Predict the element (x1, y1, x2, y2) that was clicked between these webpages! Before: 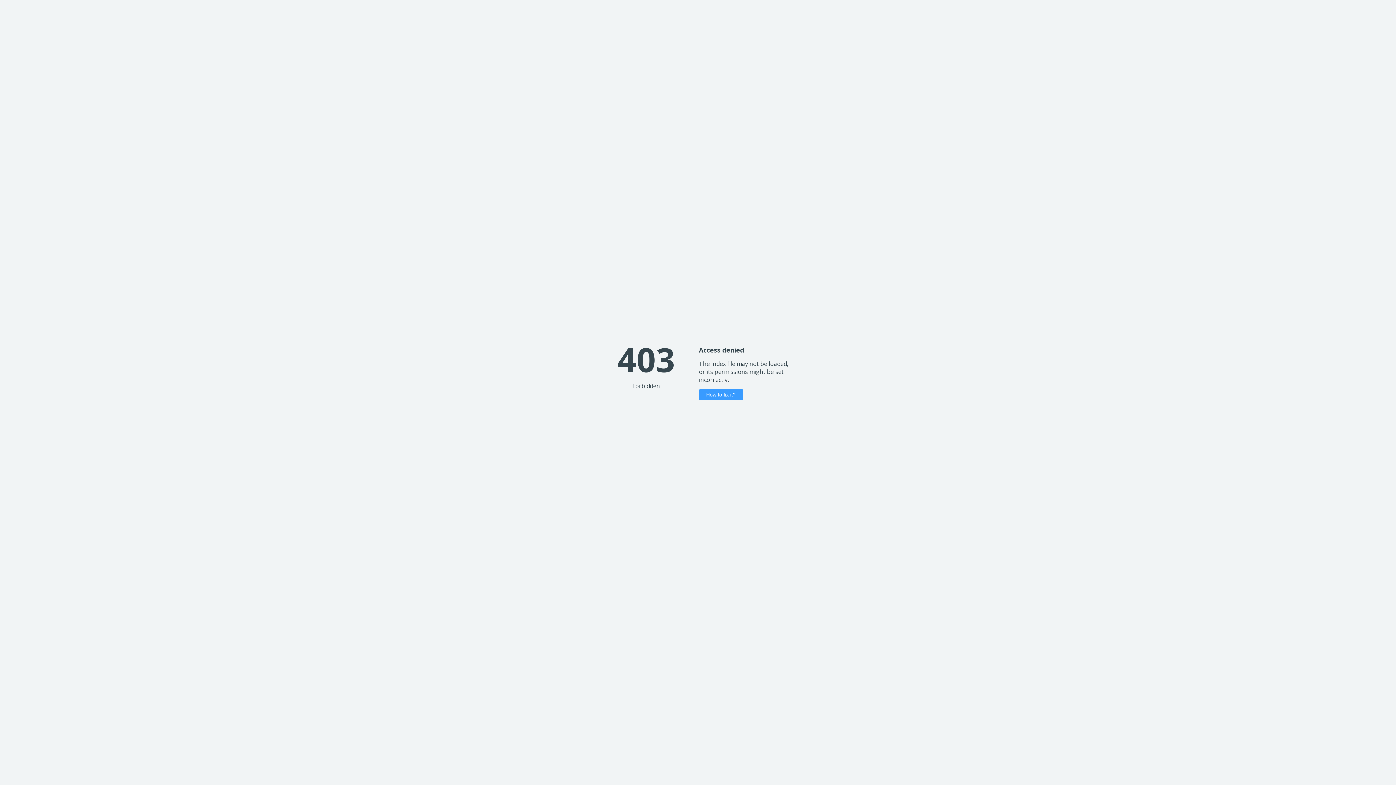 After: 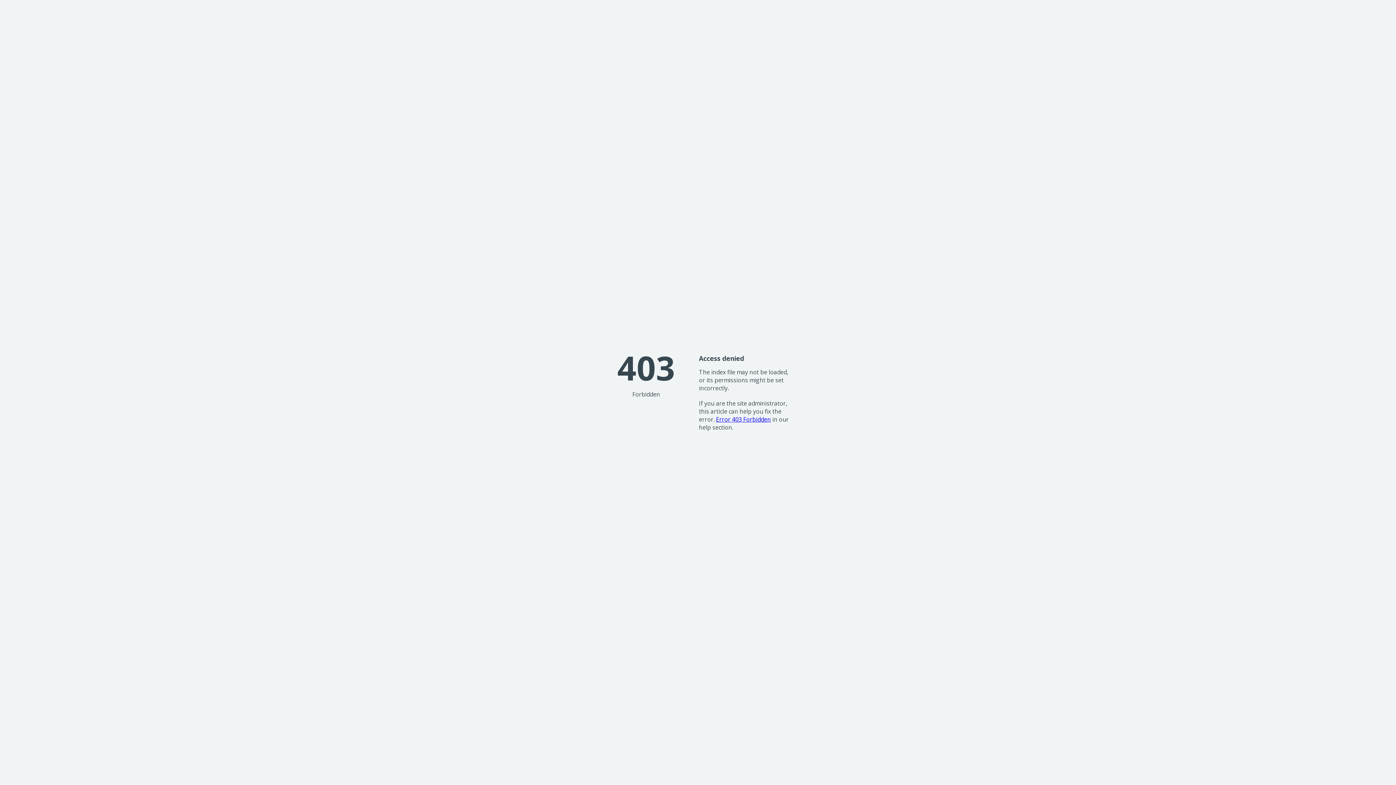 Action: label: How to fix it? bbox: (699, 389, 743, 400)